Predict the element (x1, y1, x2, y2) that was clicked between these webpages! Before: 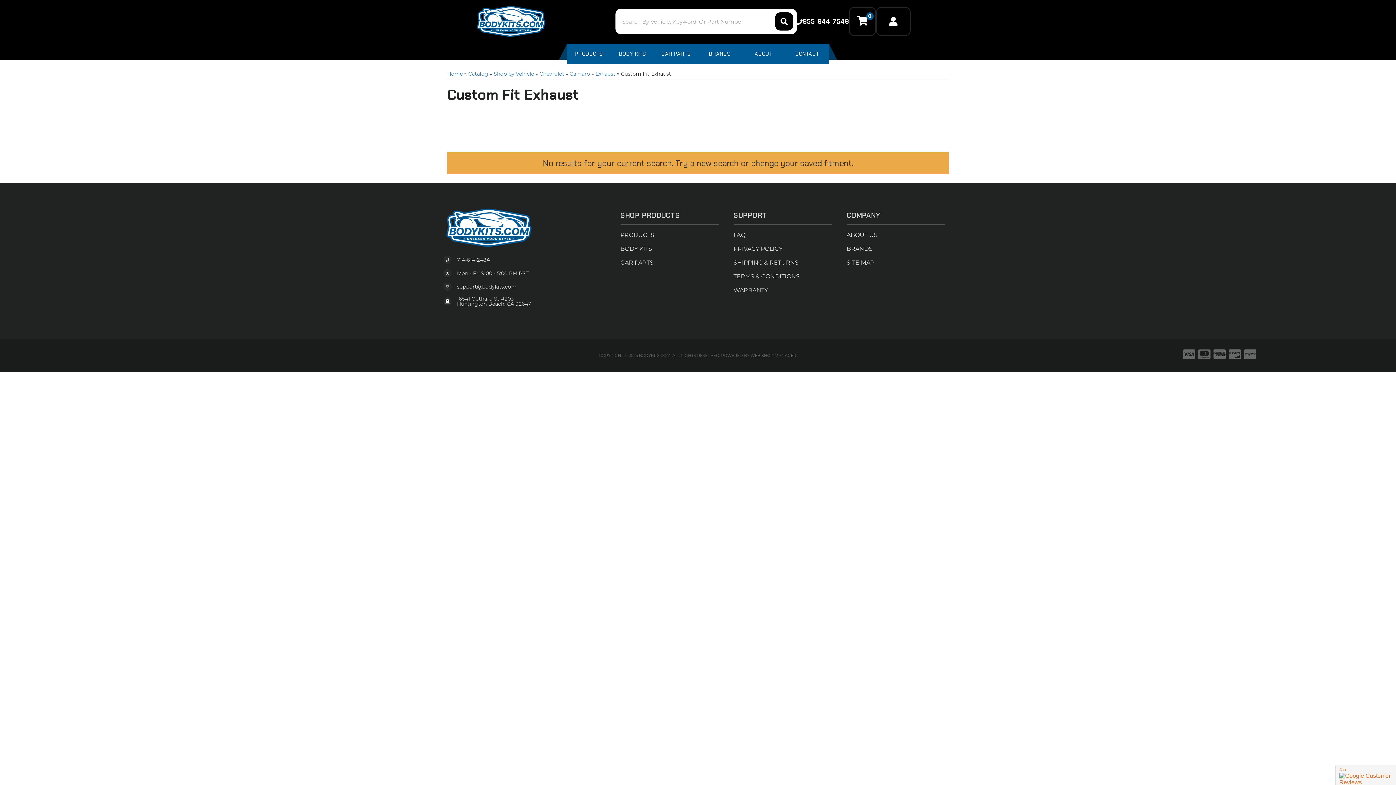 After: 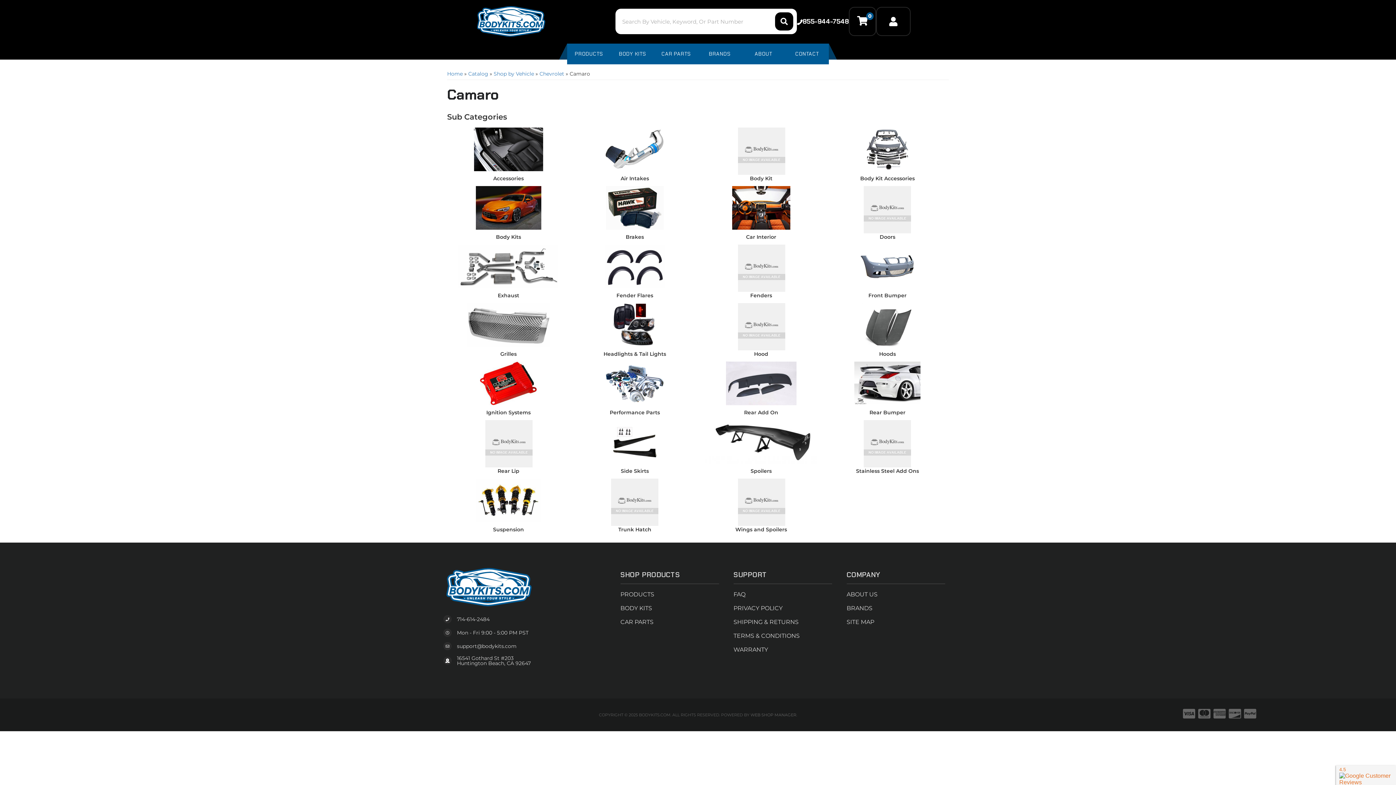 Action: label: Camaro bbox: (569, 70, 590, 77)